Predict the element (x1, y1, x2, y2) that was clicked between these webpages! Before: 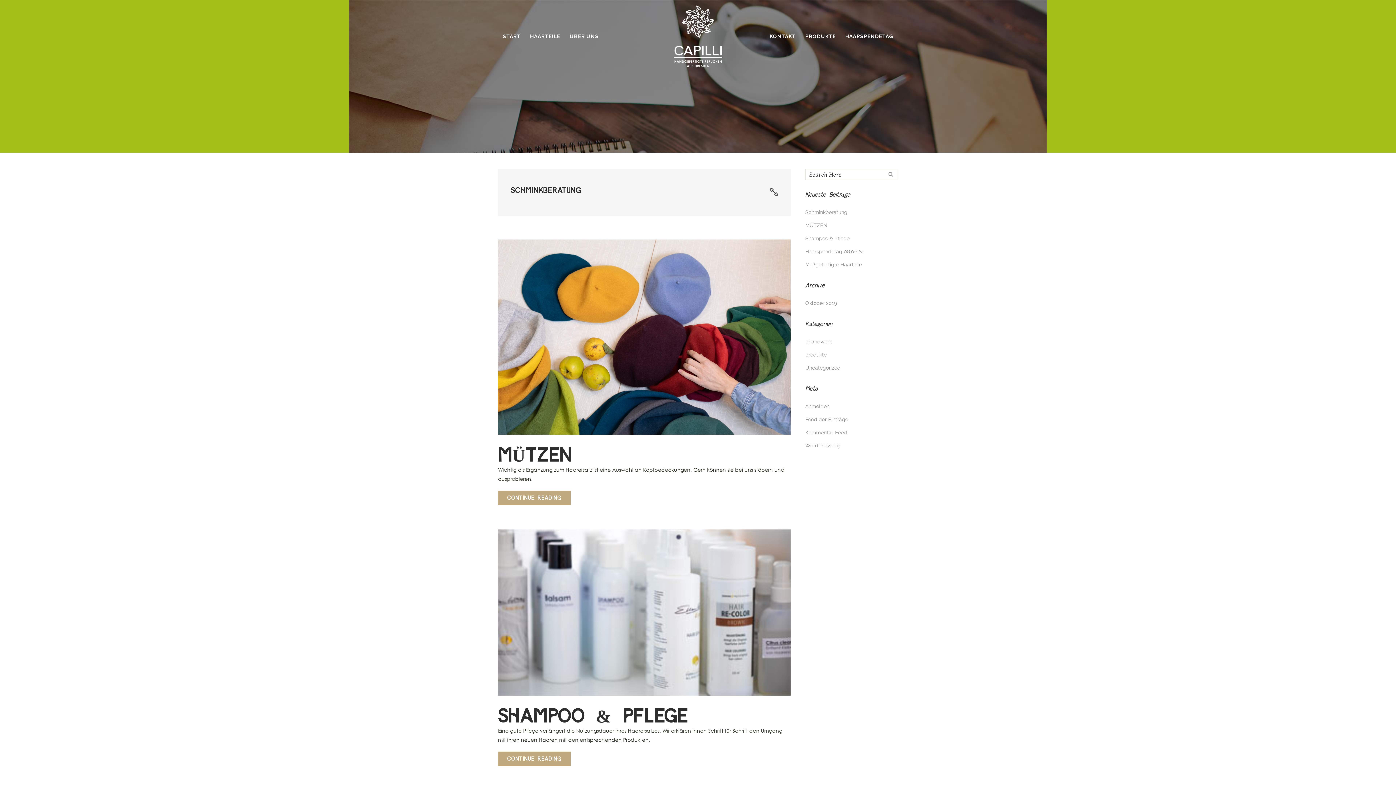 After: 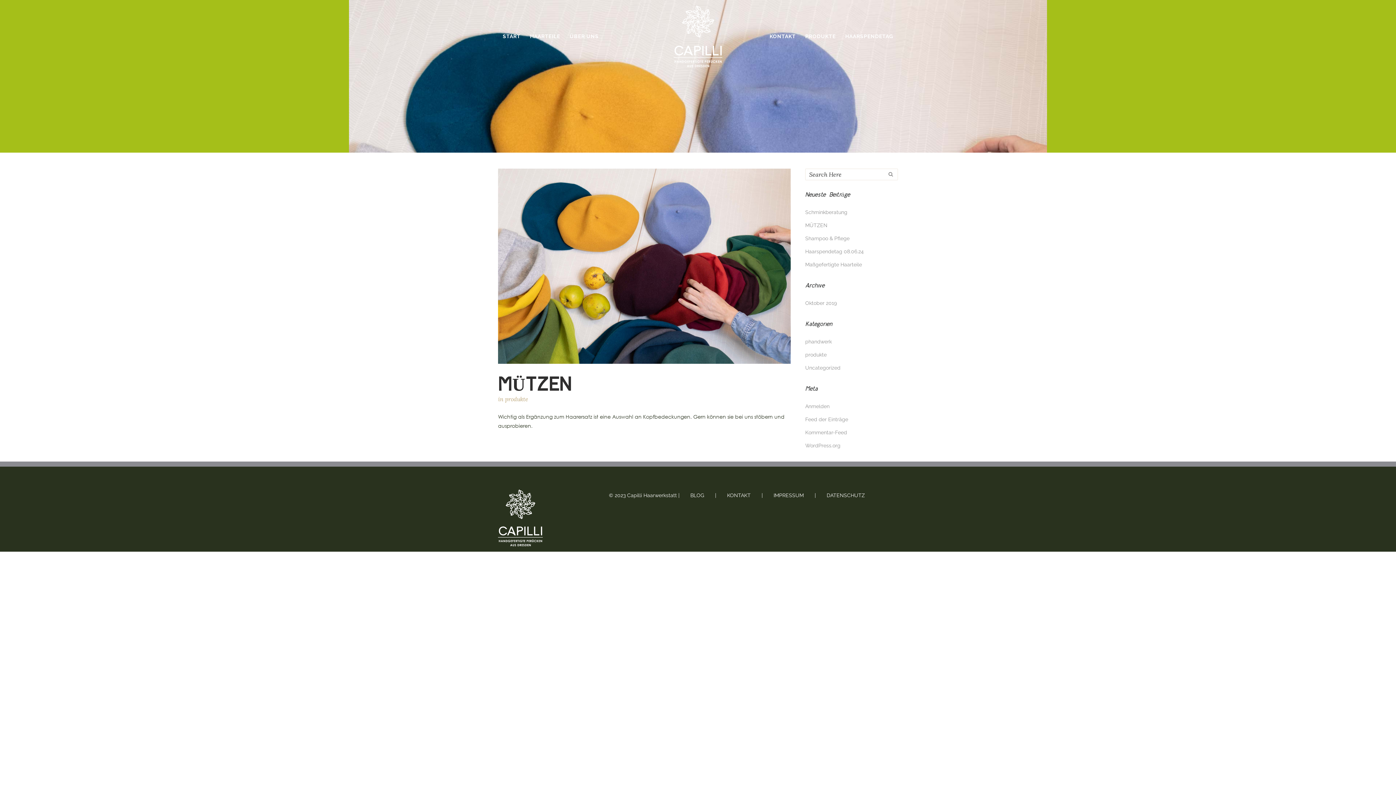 Action: bbox: (498, 490, 570, 505) label: CONTINUE READING